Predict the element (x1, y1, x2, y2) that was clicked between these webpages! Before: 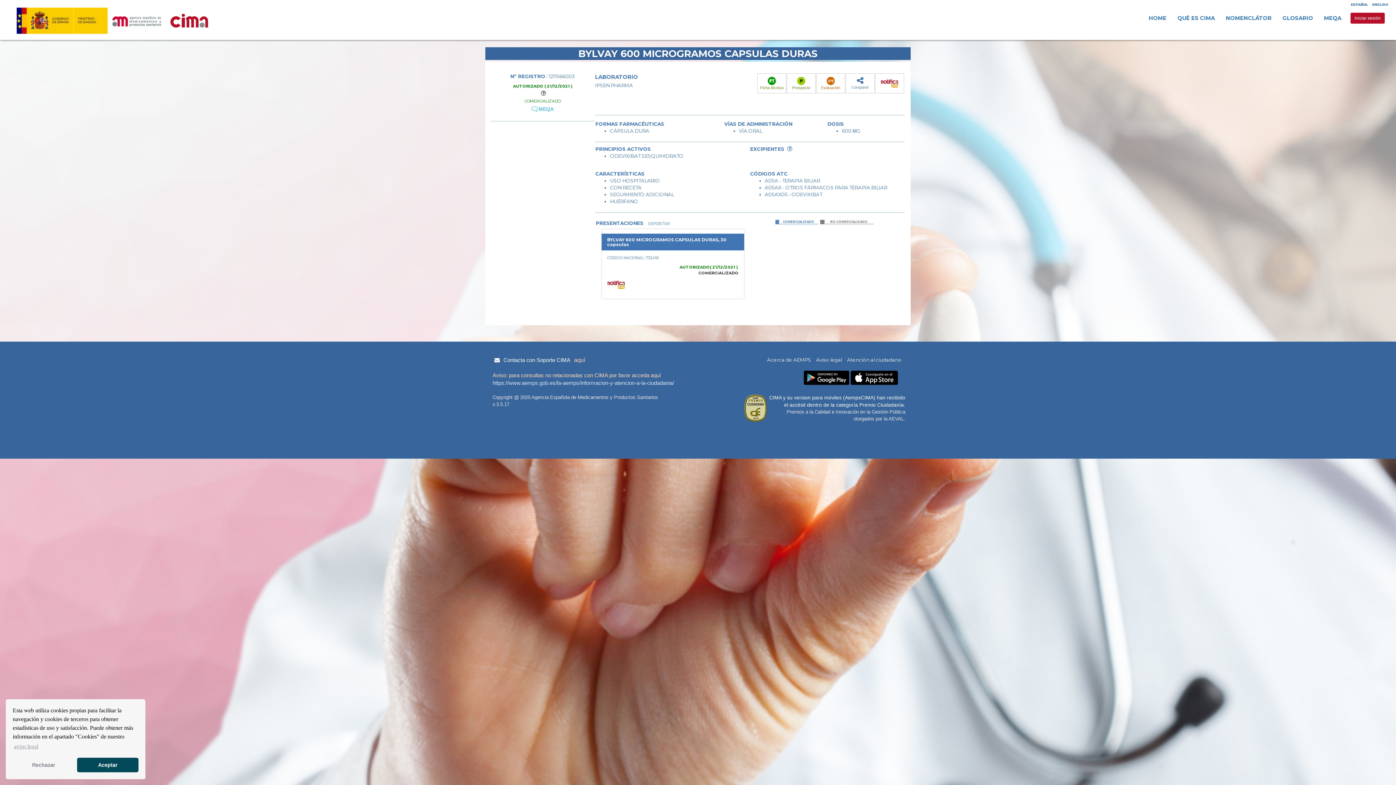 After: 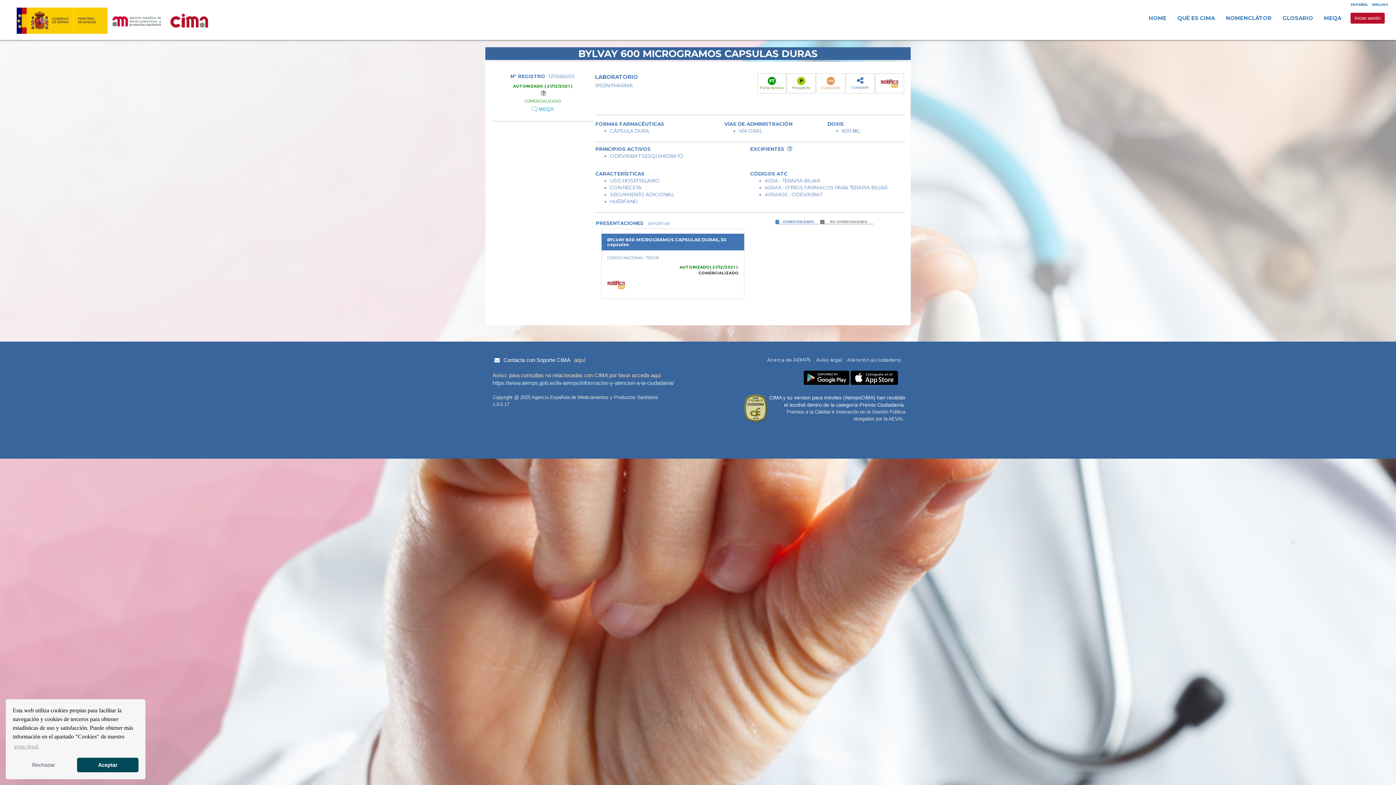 Action: label: 
Evaluación bbox: (816, 73, 845, 93)